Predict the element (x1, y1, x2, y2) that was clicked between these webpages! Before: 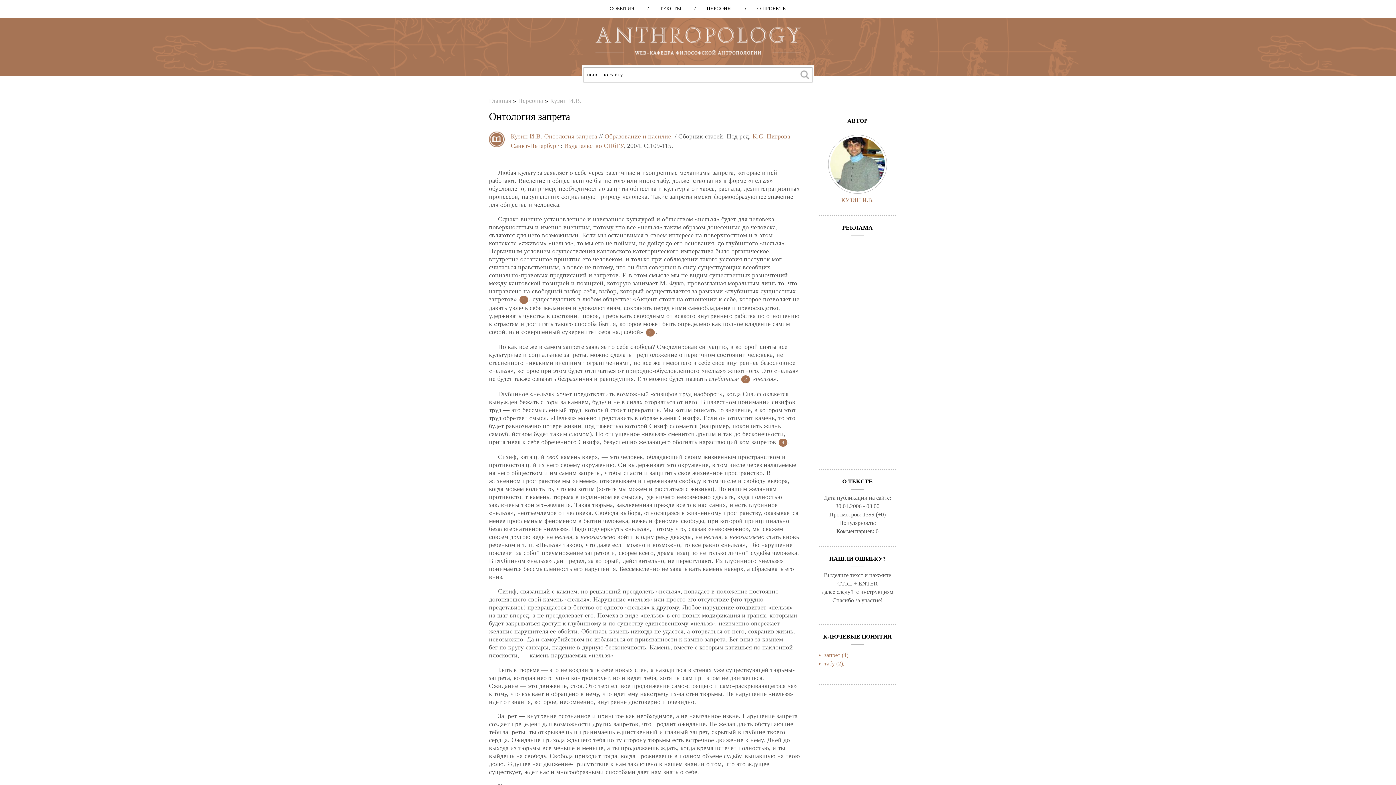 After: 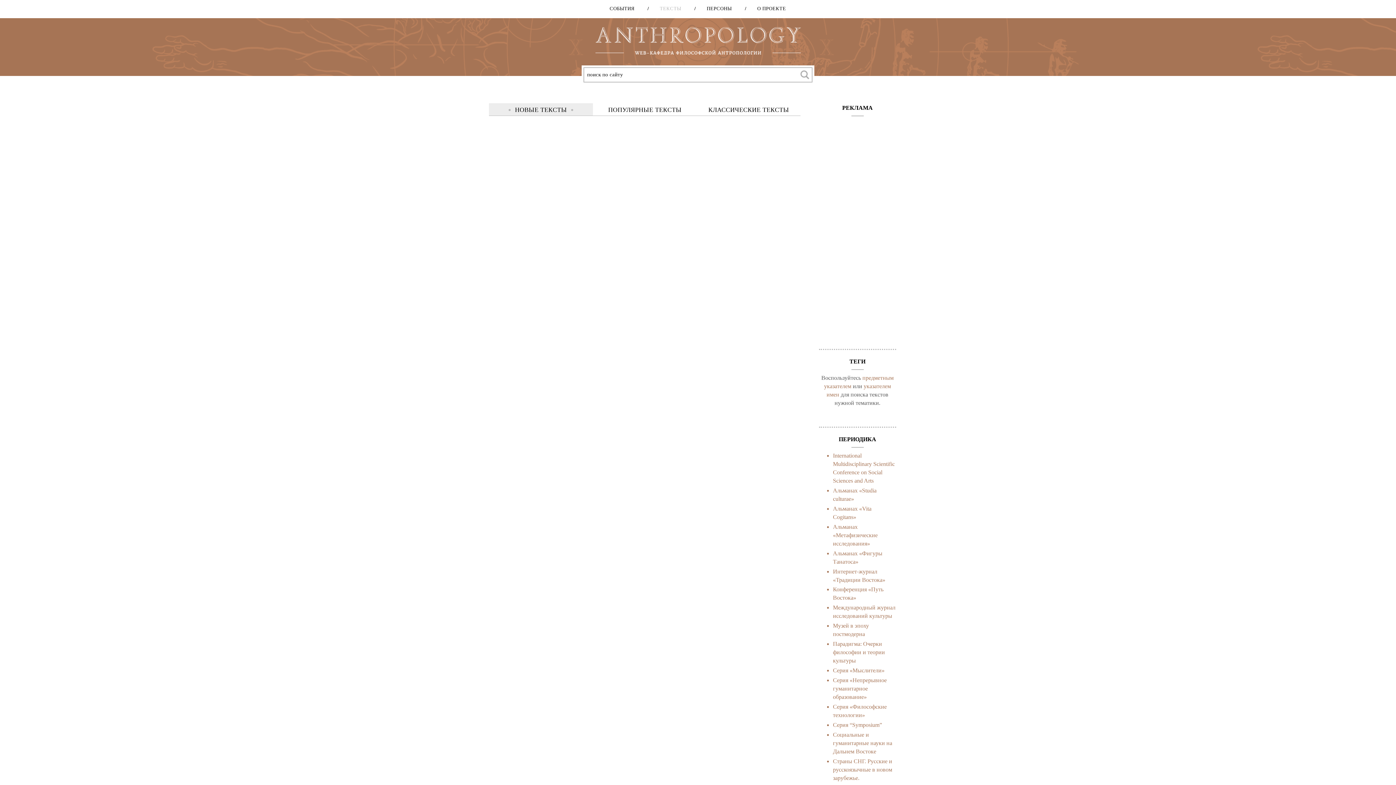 Action: bbox: (647, 5, 676, 12) label: ТЕКСТЫ